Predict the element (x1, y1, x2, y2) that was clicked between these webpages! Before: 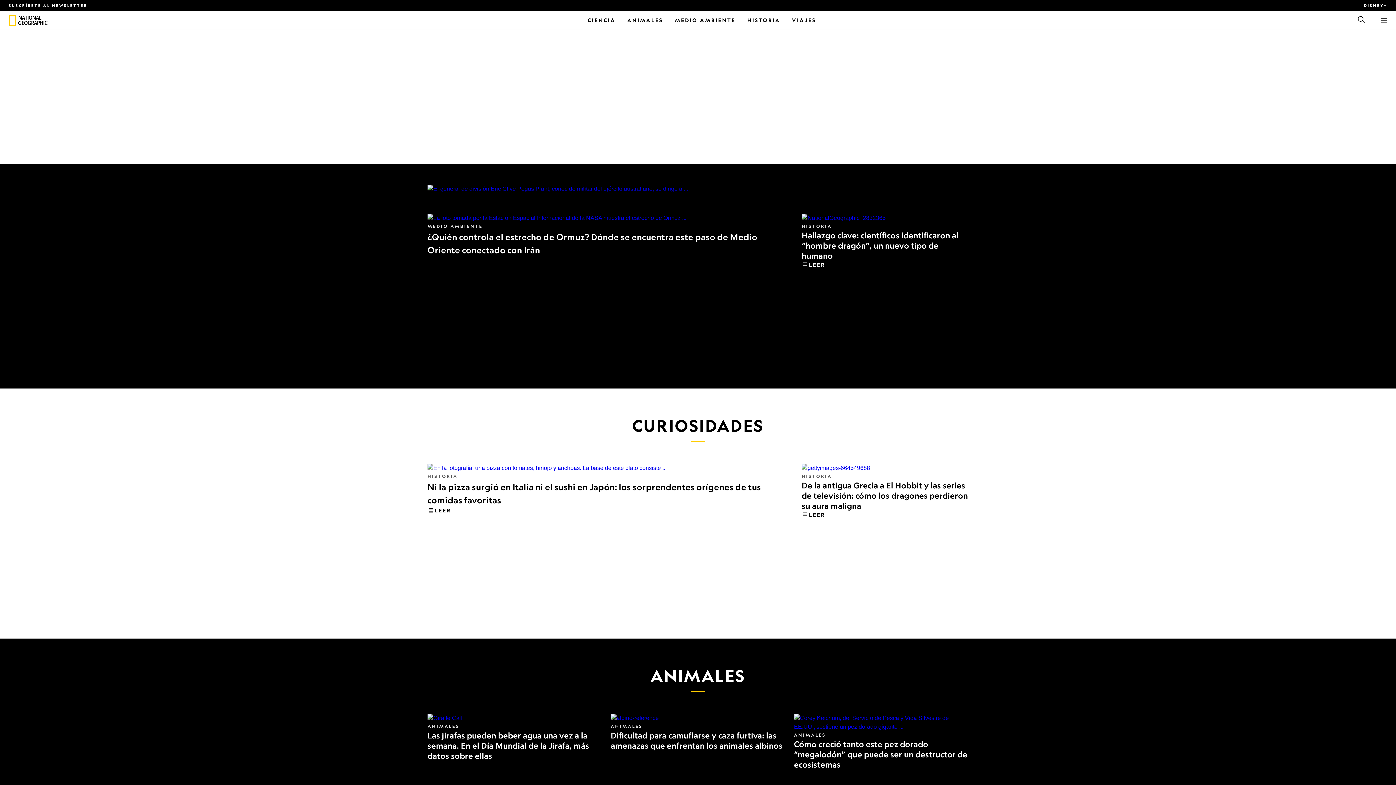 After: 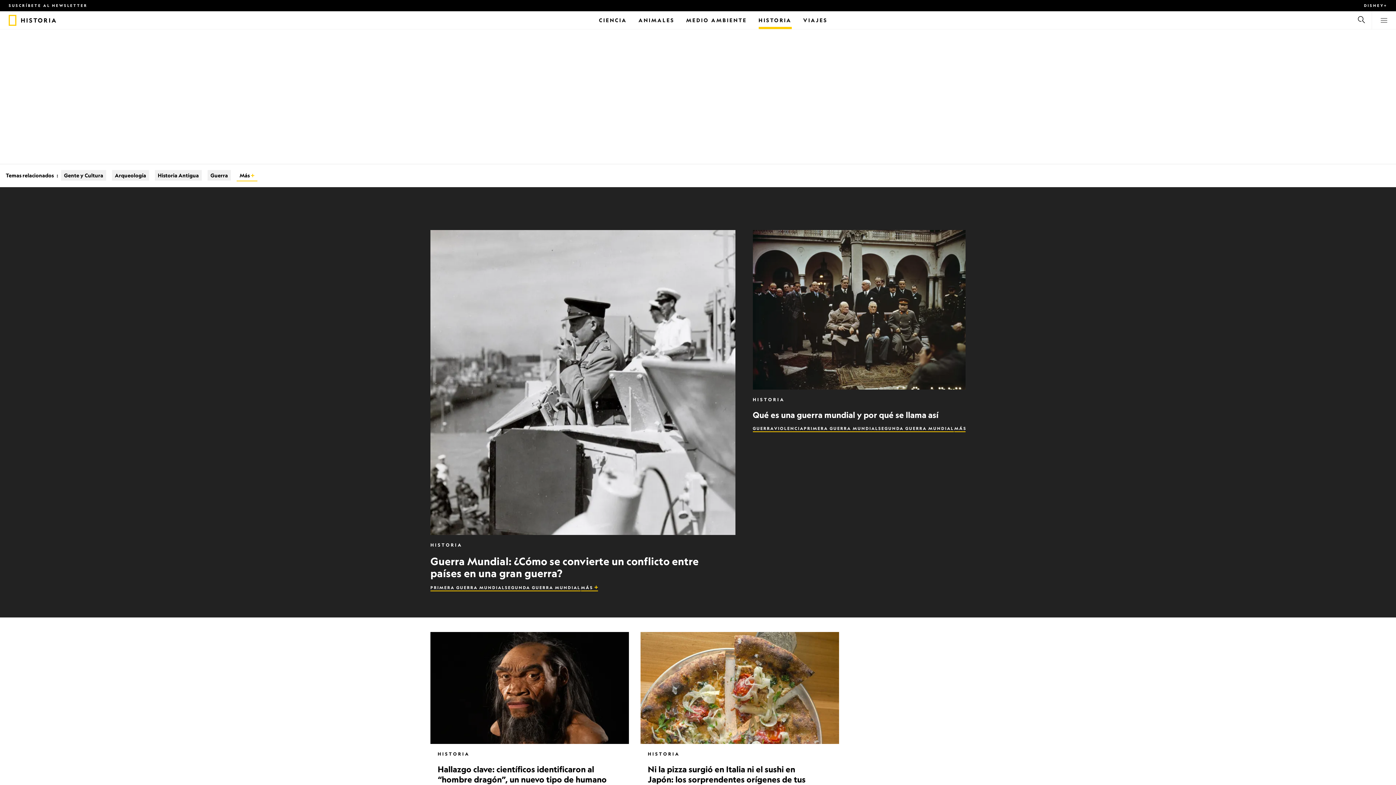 Action: label: HISTORIA bbox: (801, 223, 832, 229)